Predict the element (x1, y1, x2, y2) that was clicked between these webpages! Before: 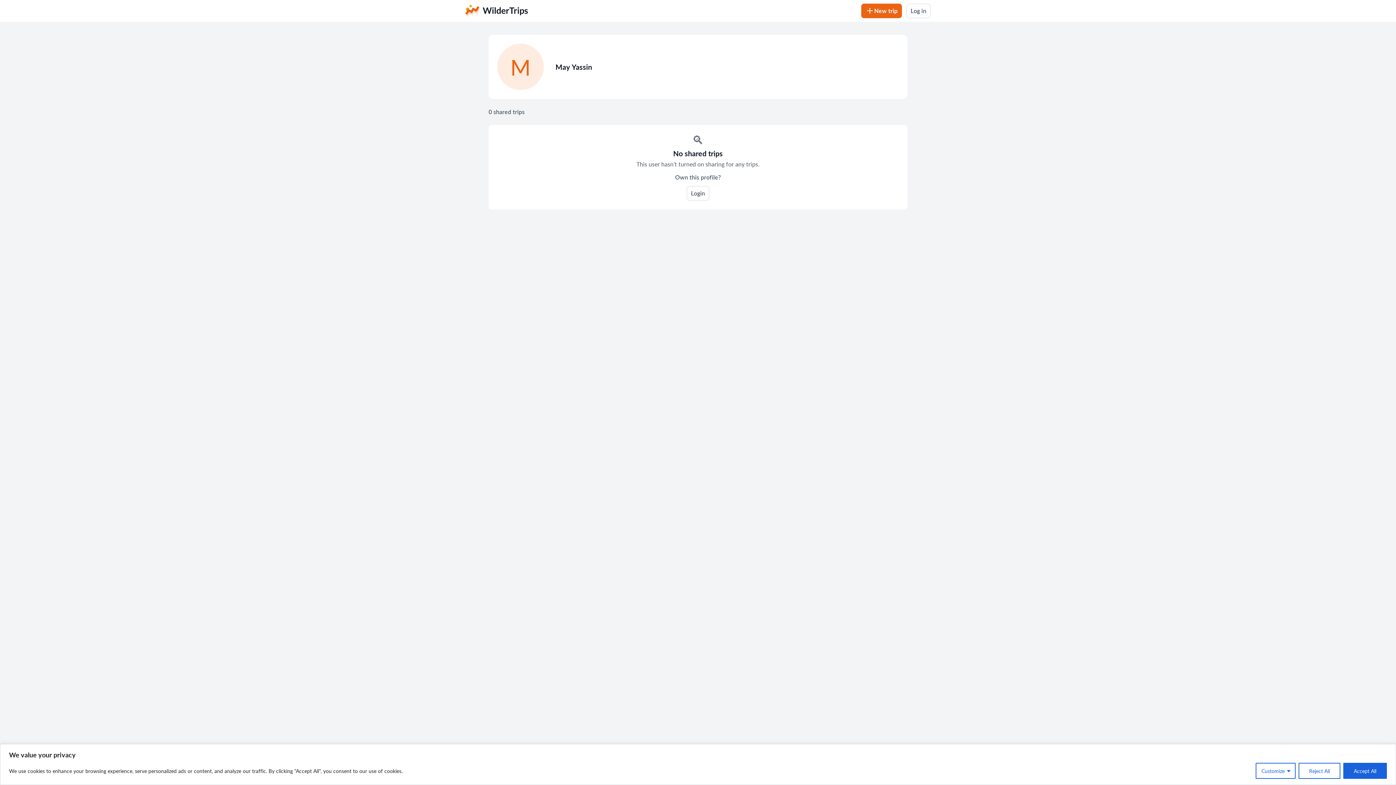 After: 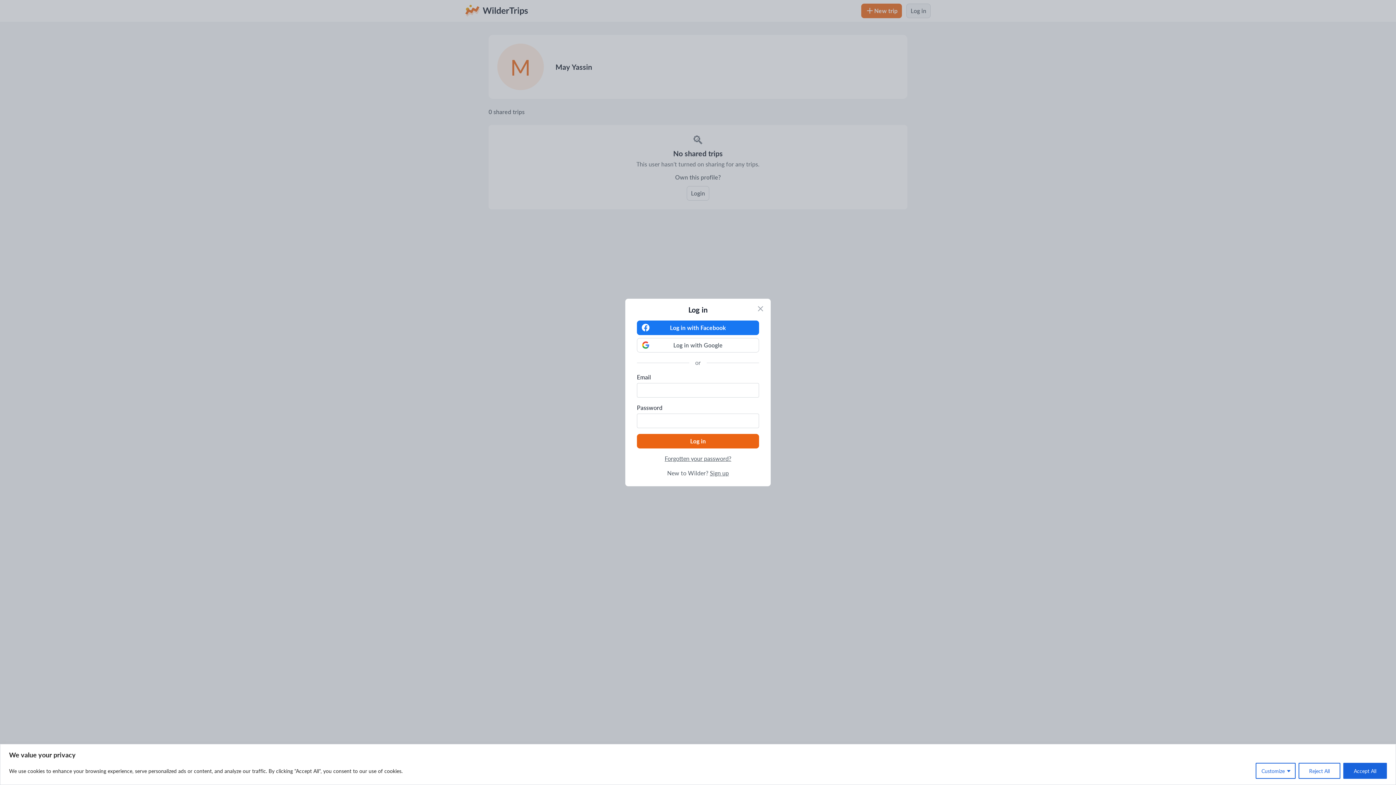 Action: bbox: (906, 3, 930, 18) label: Log in